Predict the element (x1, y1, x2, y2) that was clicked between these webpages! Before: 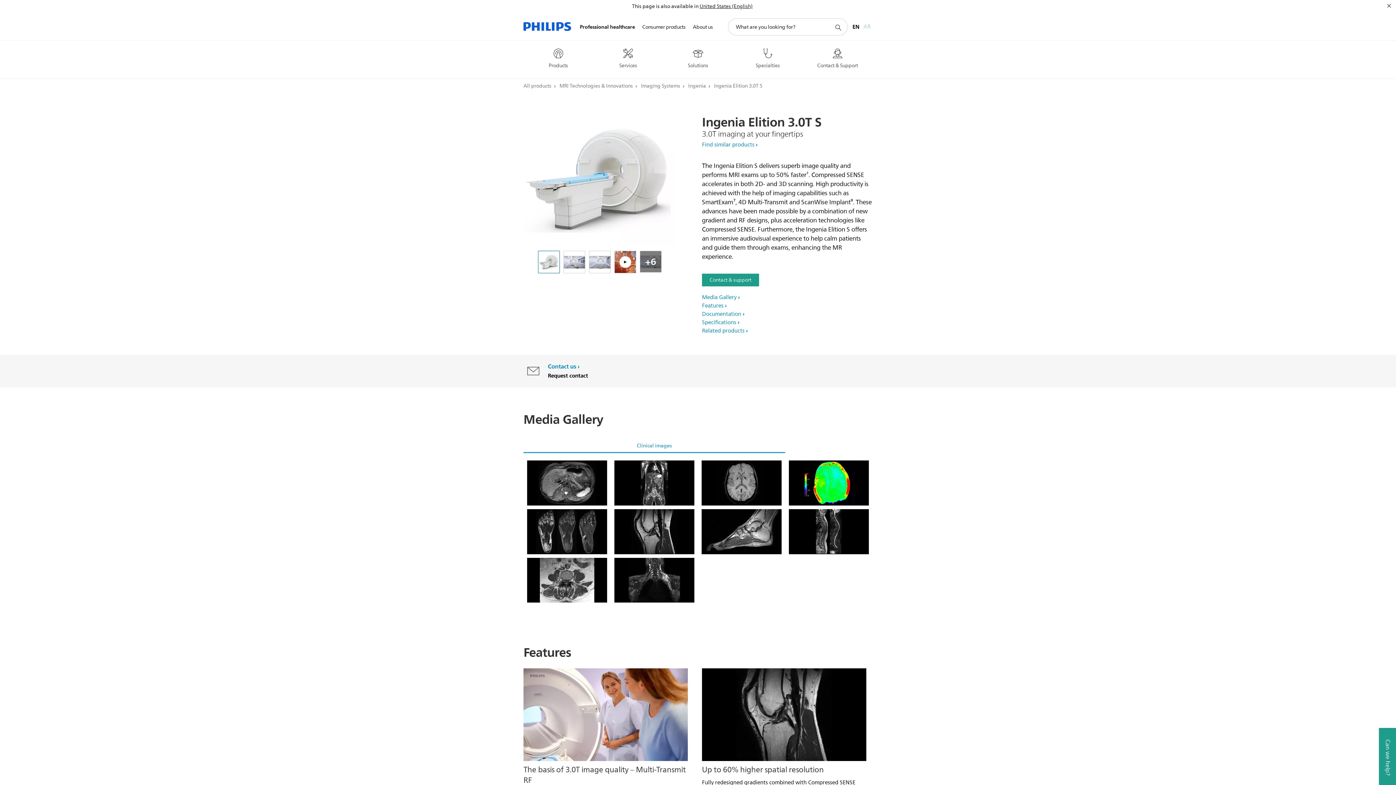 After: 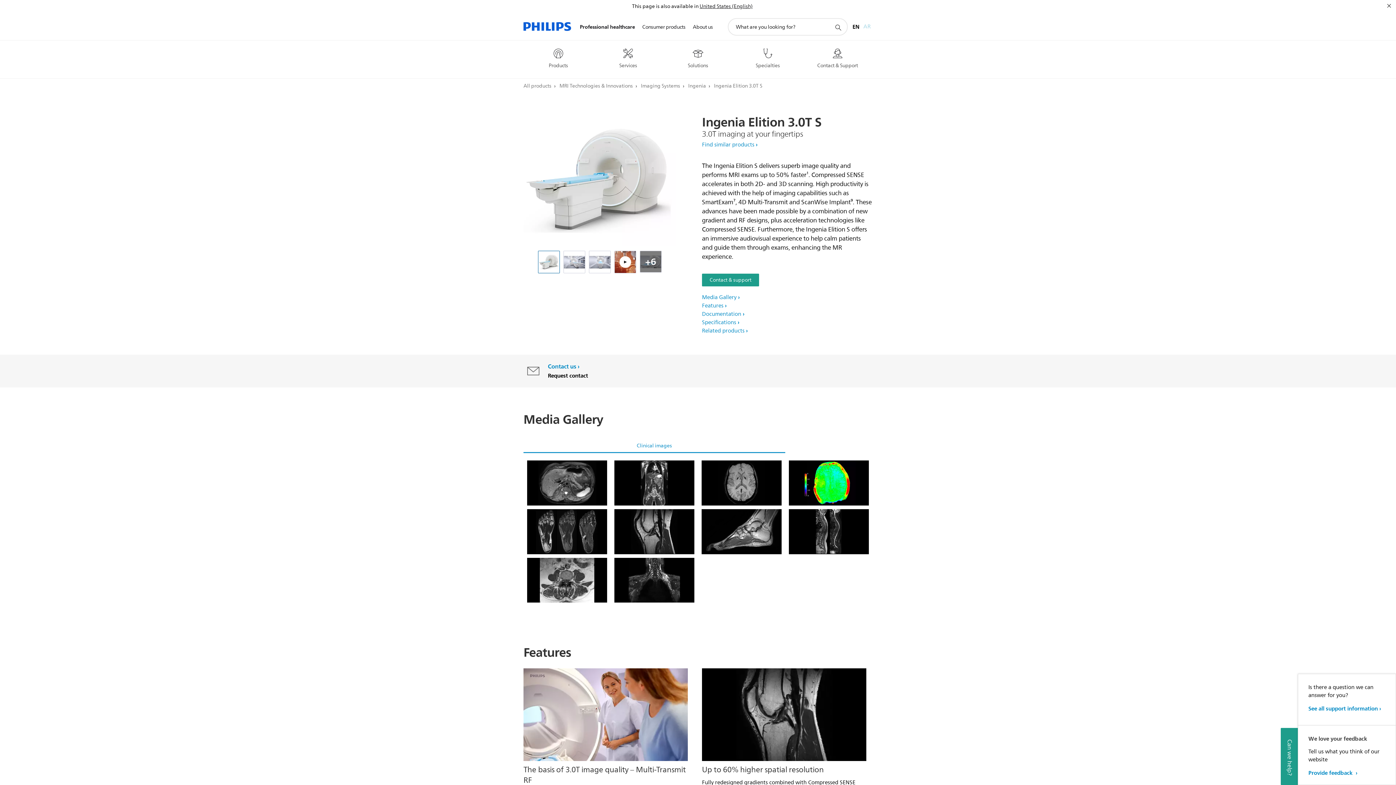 Action: label: Can we help? bbox: (1379, 728, 1396, 785)